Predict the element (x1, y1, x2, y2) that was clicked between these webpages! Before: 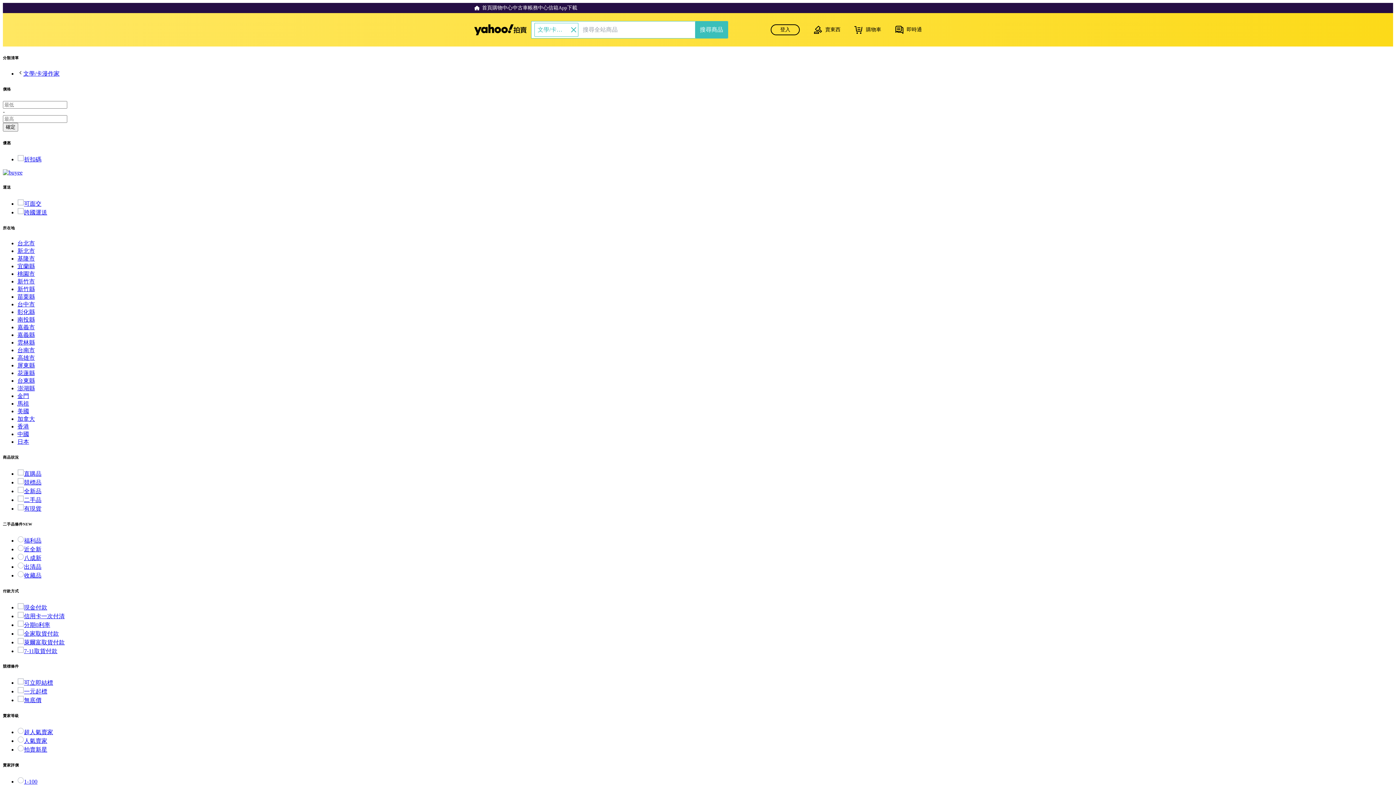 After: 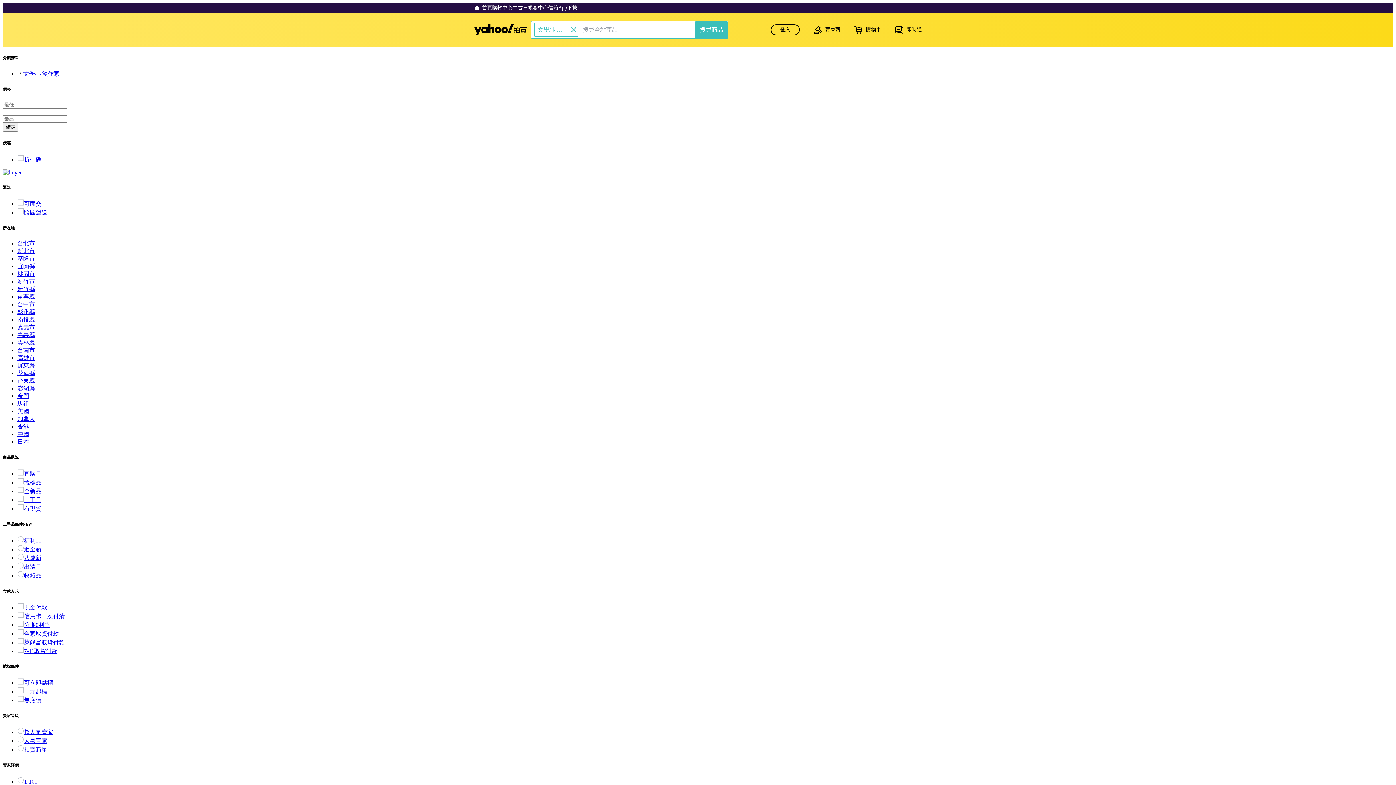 Action: label: 可立即結標 bbox: (17, 680, 53, 686)